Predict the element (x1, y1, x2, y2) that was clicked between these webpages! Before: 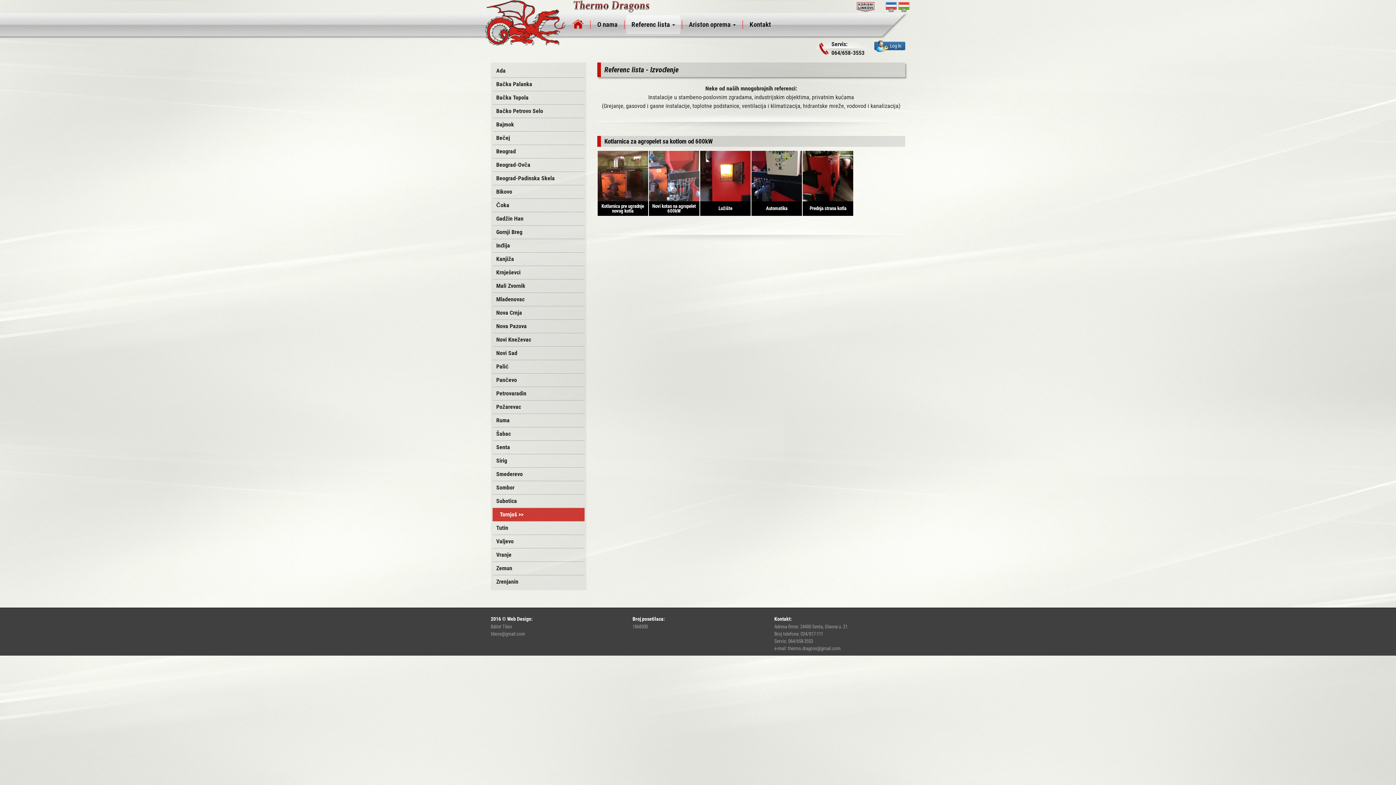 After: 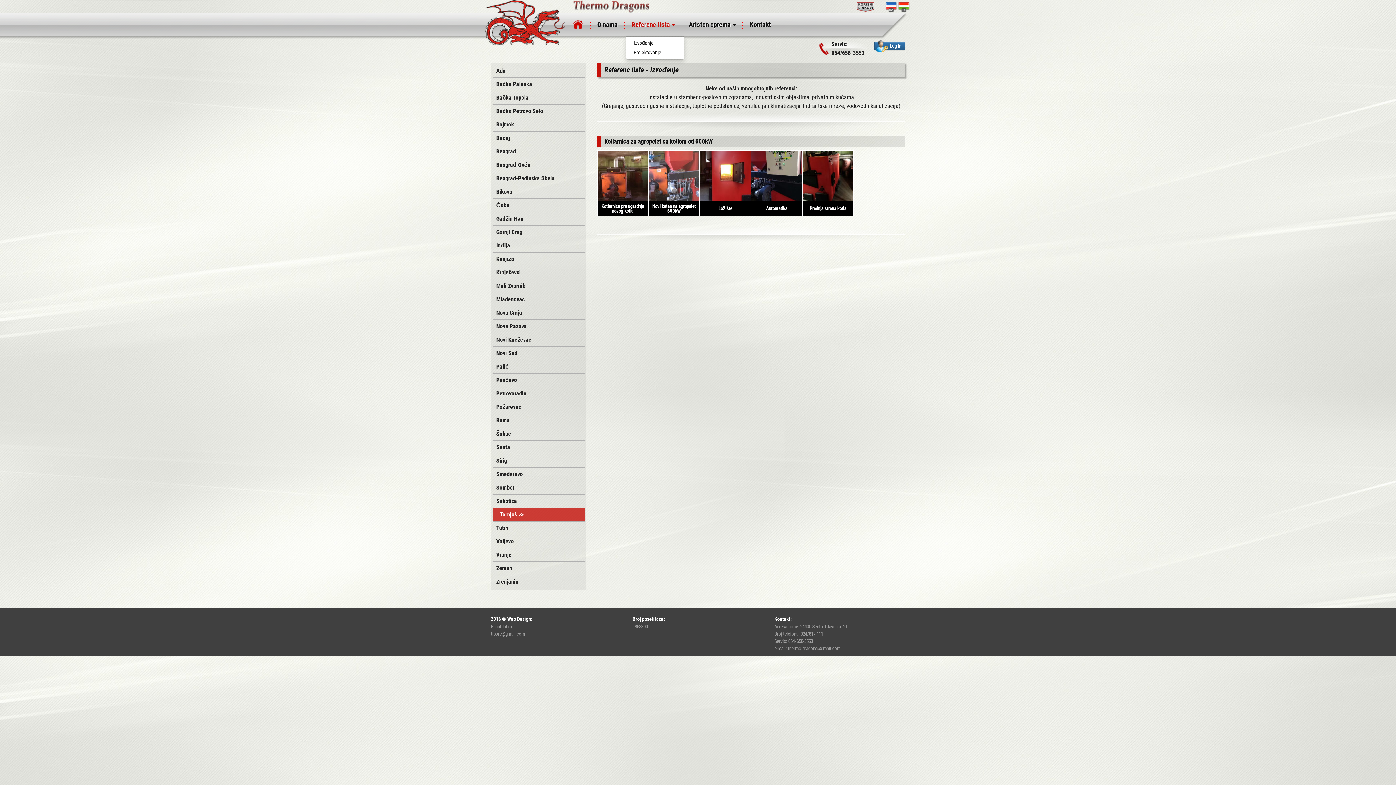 Action: bbox: (626, 13, 680, 36) label: Referenc lista 